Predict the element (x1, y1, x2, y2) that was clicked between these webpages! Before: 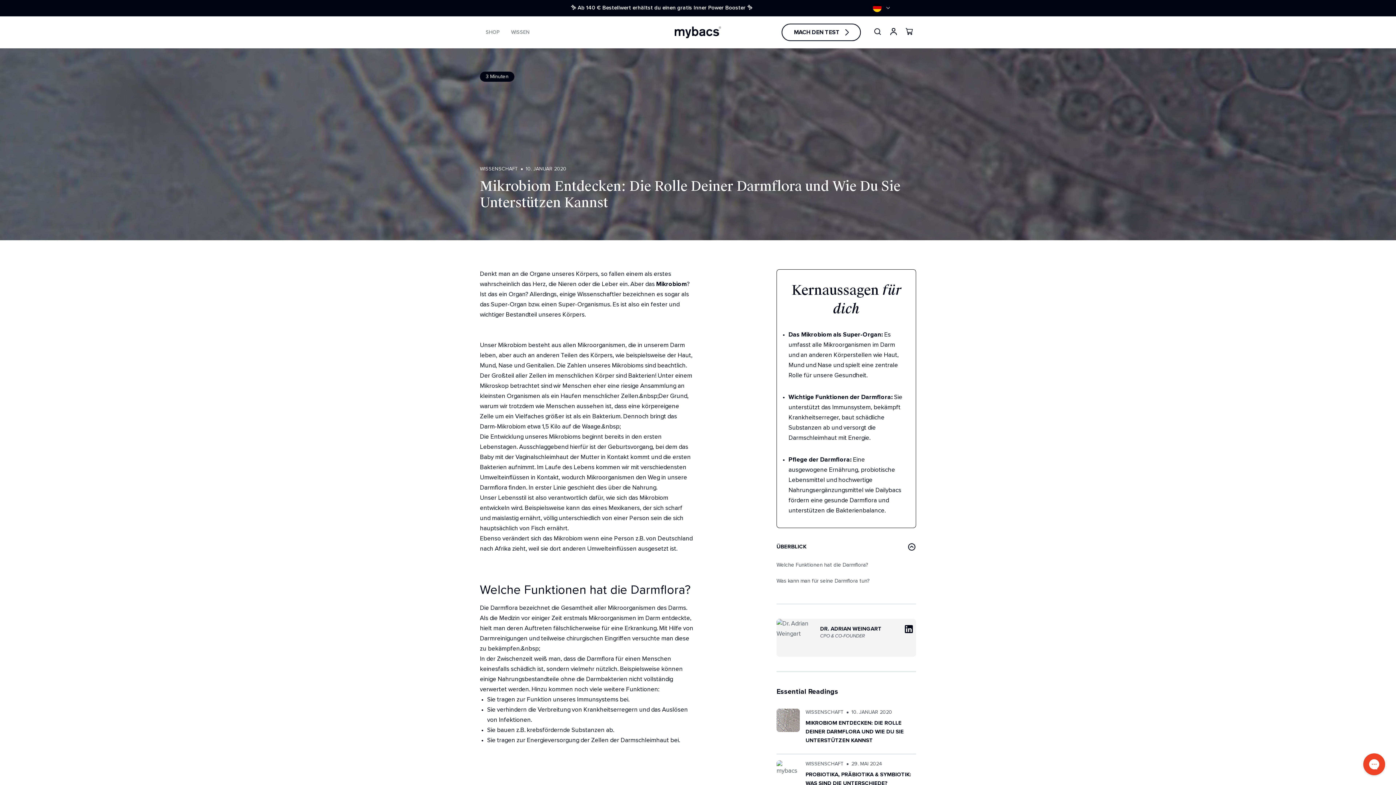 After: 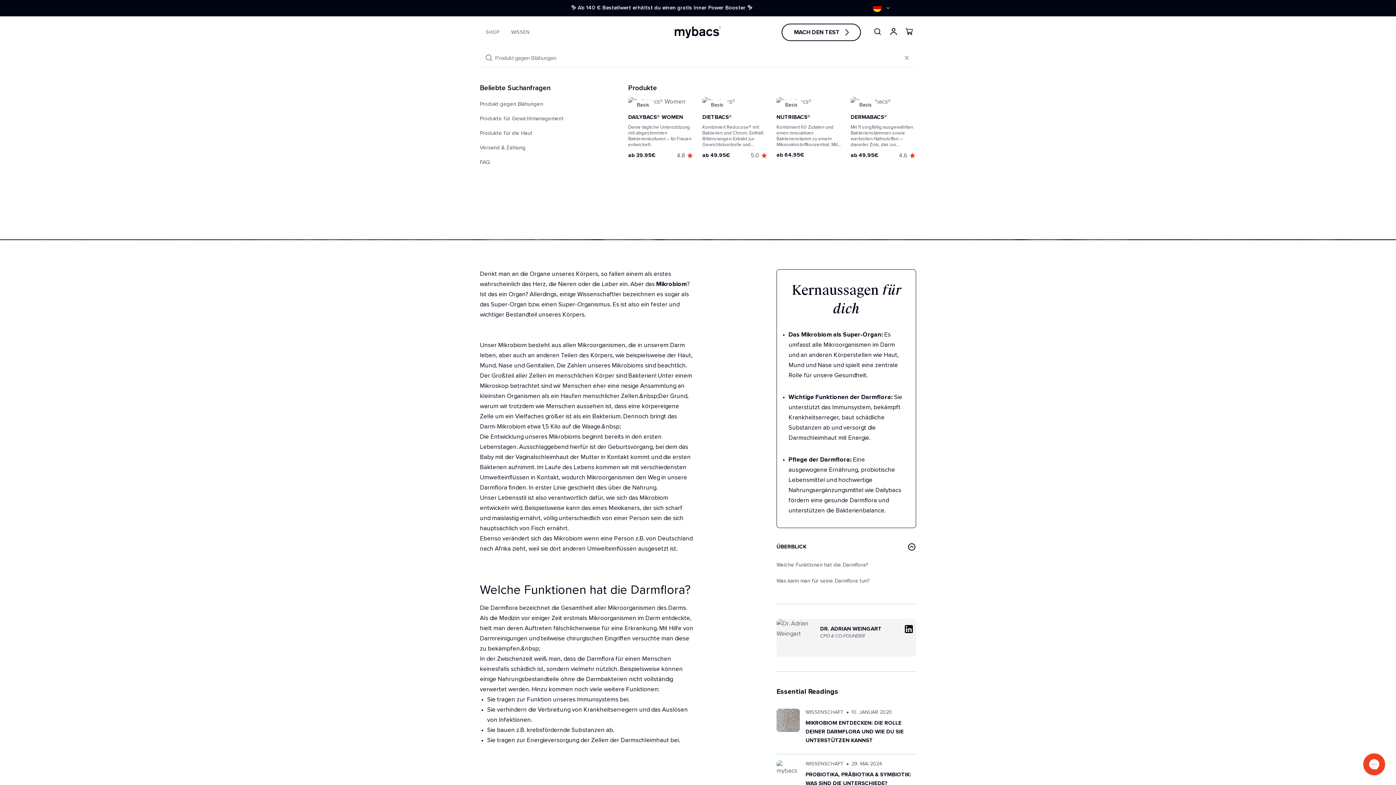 Action: bbox: (869, 23, 885, 39)